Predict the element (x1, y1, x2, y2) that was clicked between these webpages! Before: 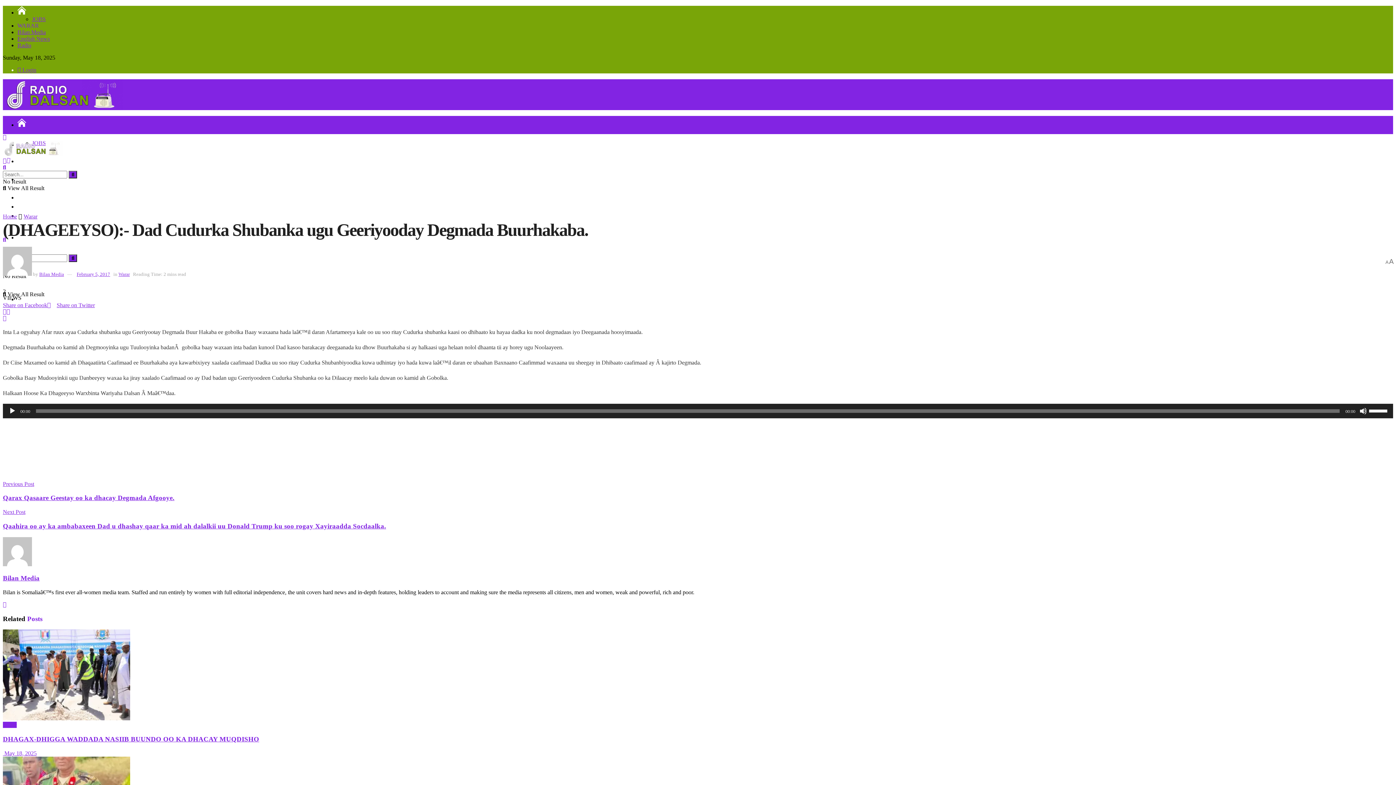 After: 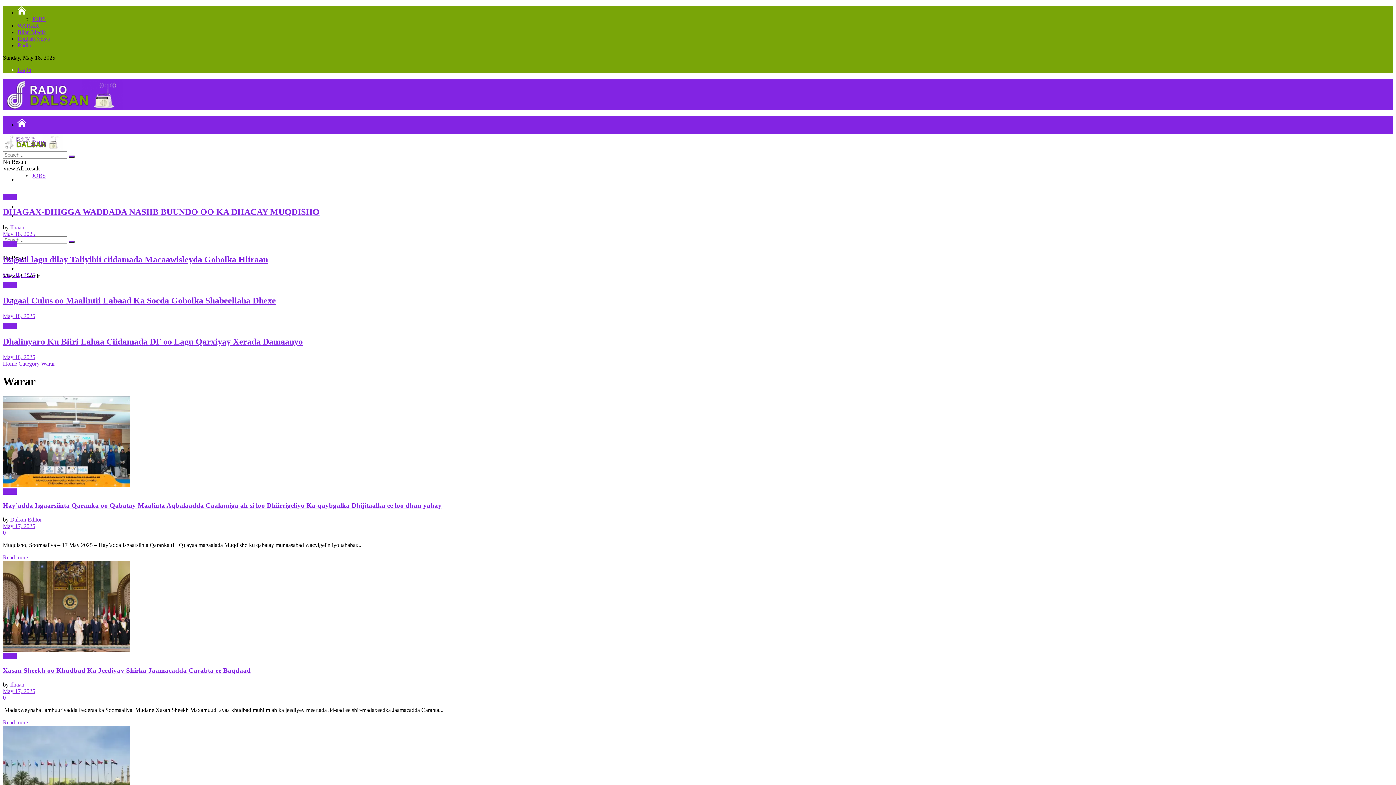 Action: bbox: (2, 722, 16, 728) label: Warar